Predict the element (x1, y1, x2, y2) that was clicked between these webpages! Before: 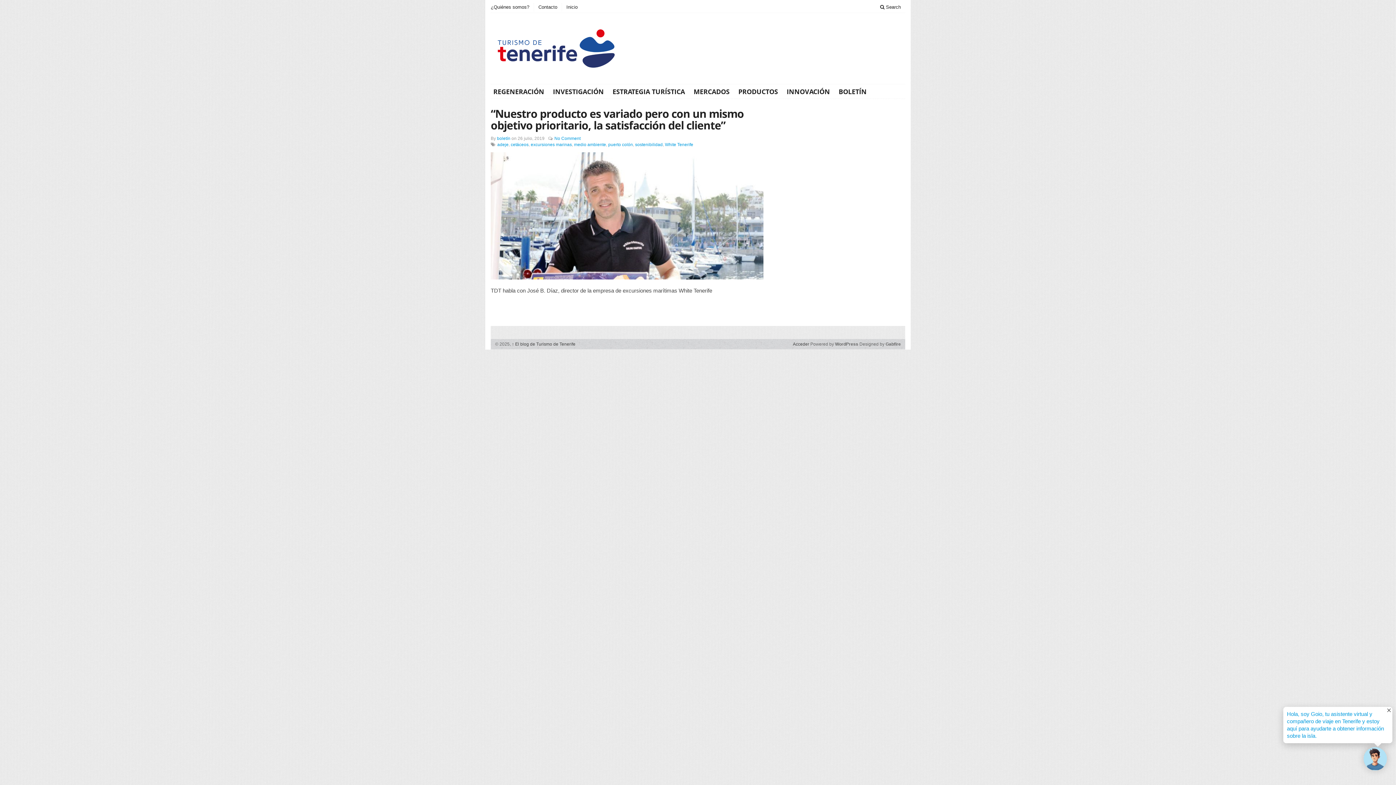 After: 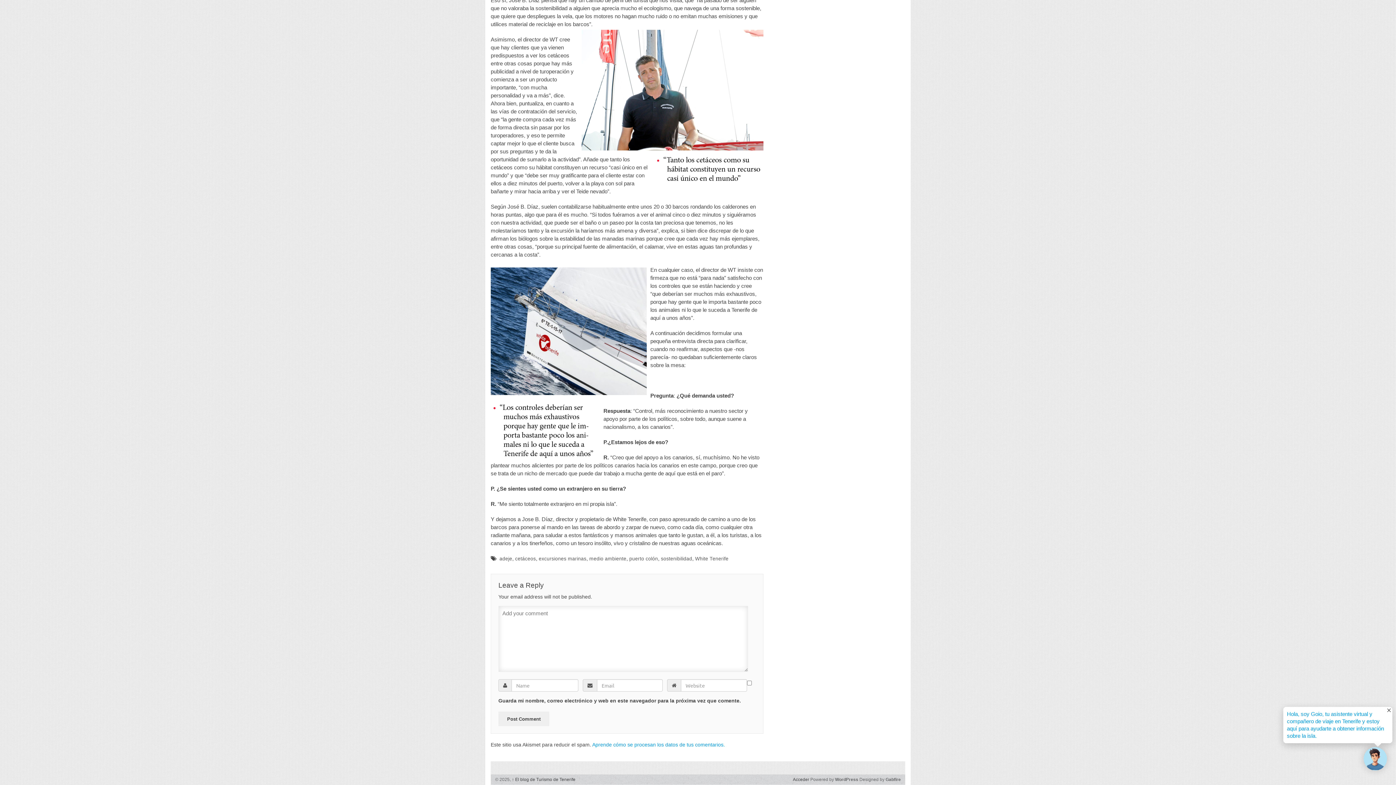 Action: label: No Comment bbox: (554, 135, 580, 141)